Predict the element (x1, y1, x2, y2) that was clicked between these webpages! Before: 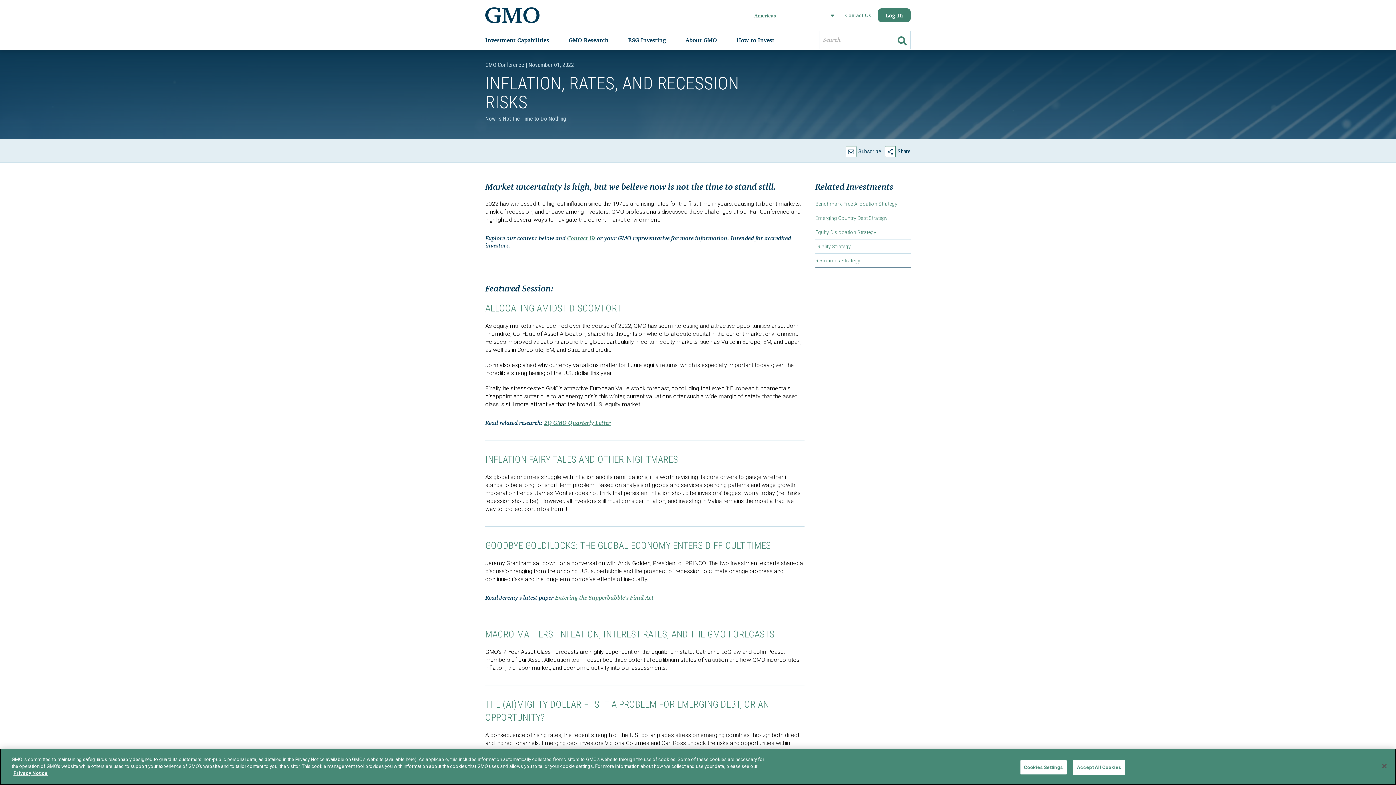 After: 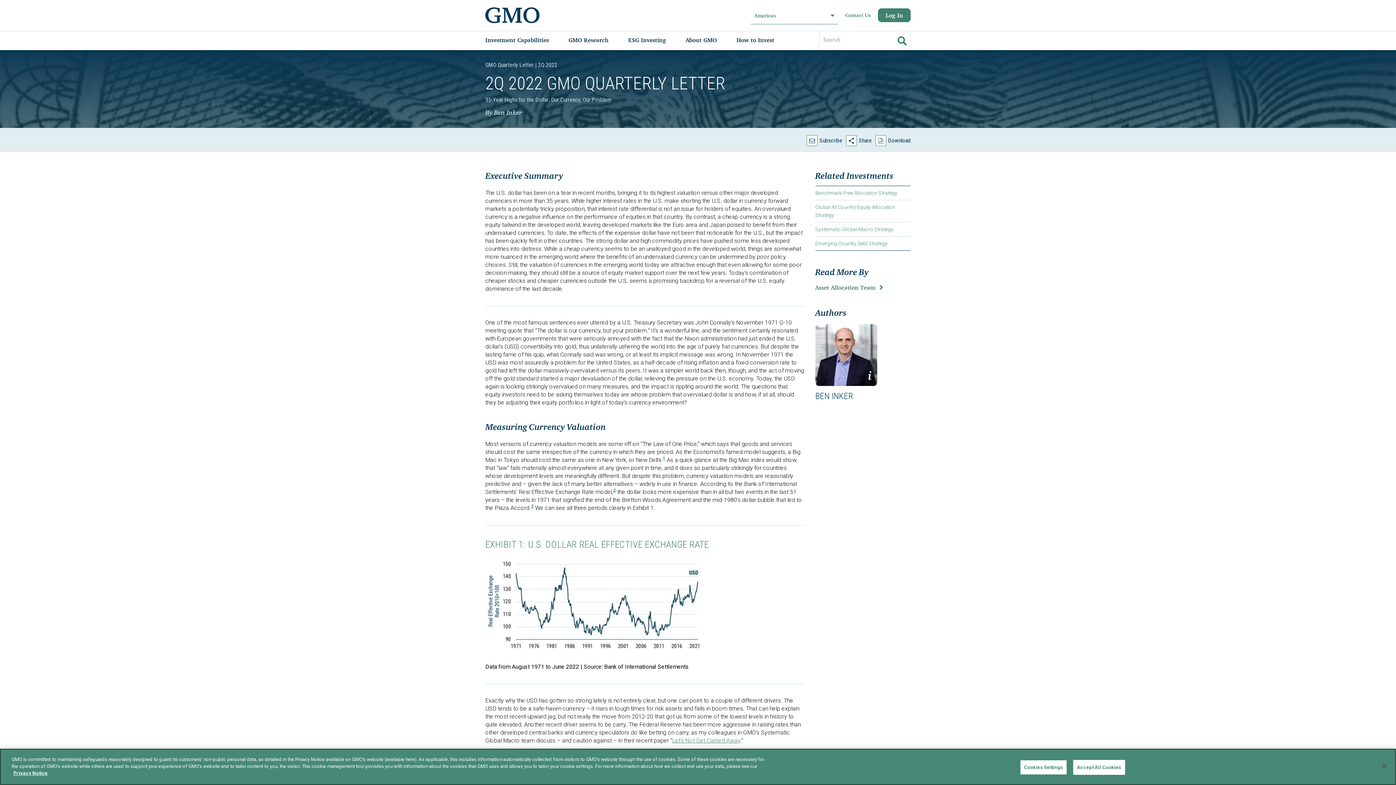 Action: bbox: (544, 420, 610, 426) label: 2Q GMO Quarterly Letter